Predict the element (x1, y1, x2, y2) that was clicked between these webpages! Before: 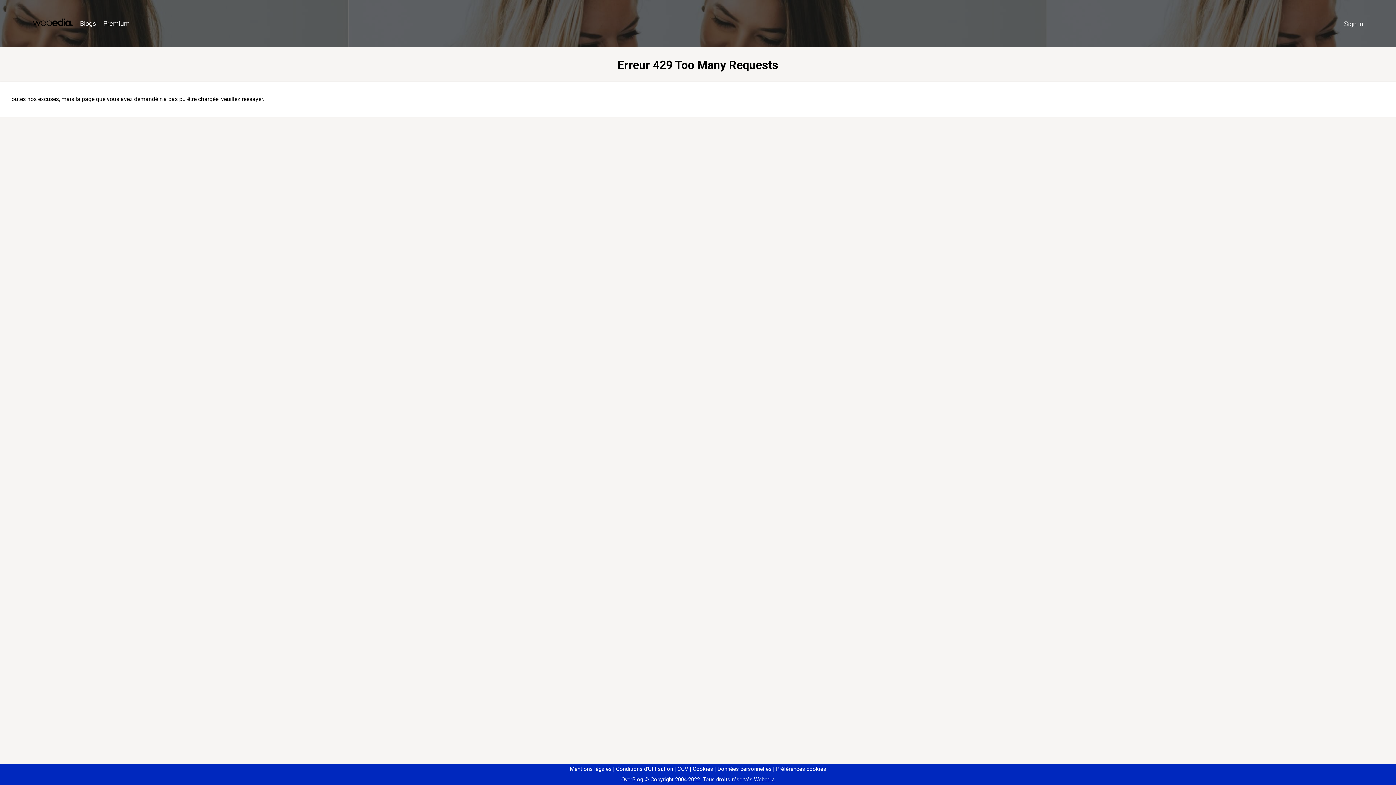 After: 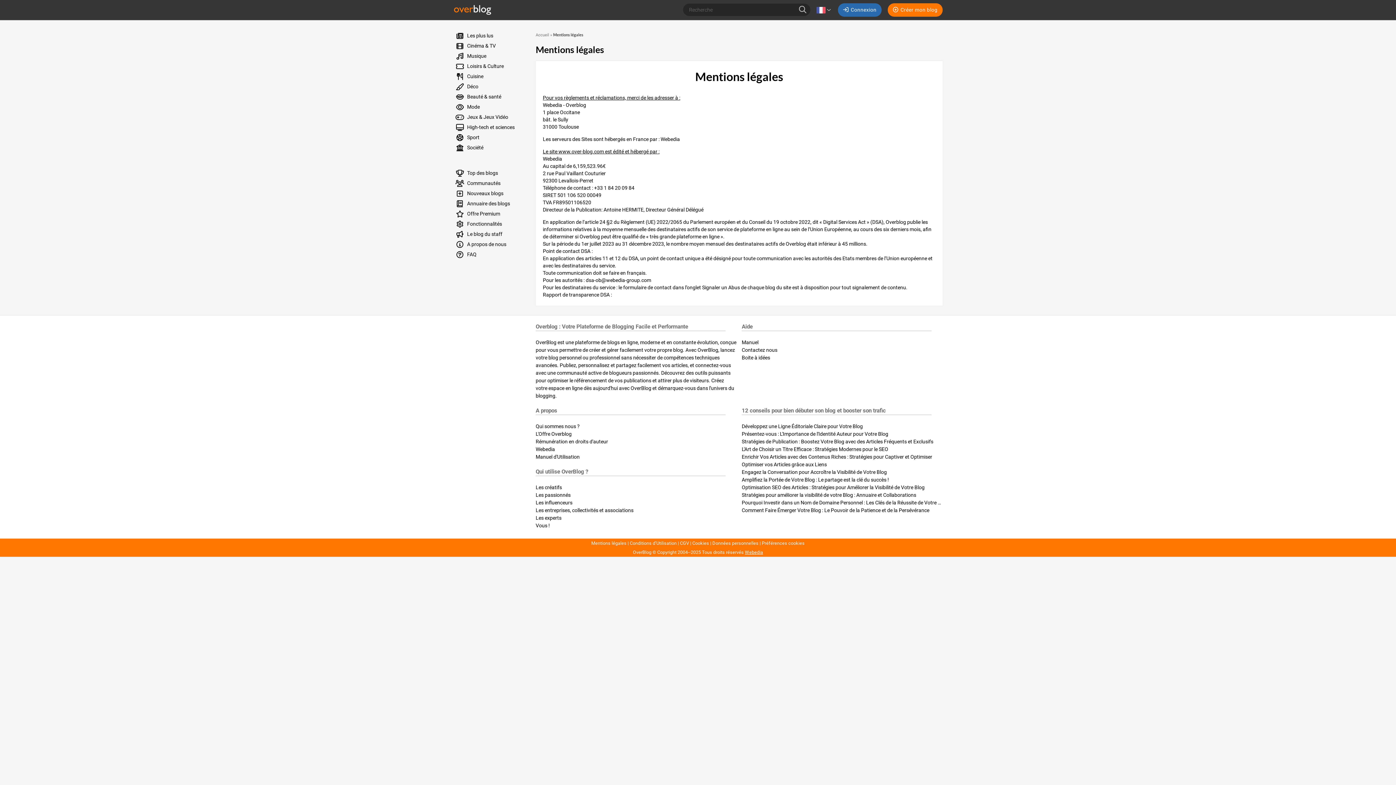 Action: label: Mentions légales bbox: (570, 766, 611, 772)